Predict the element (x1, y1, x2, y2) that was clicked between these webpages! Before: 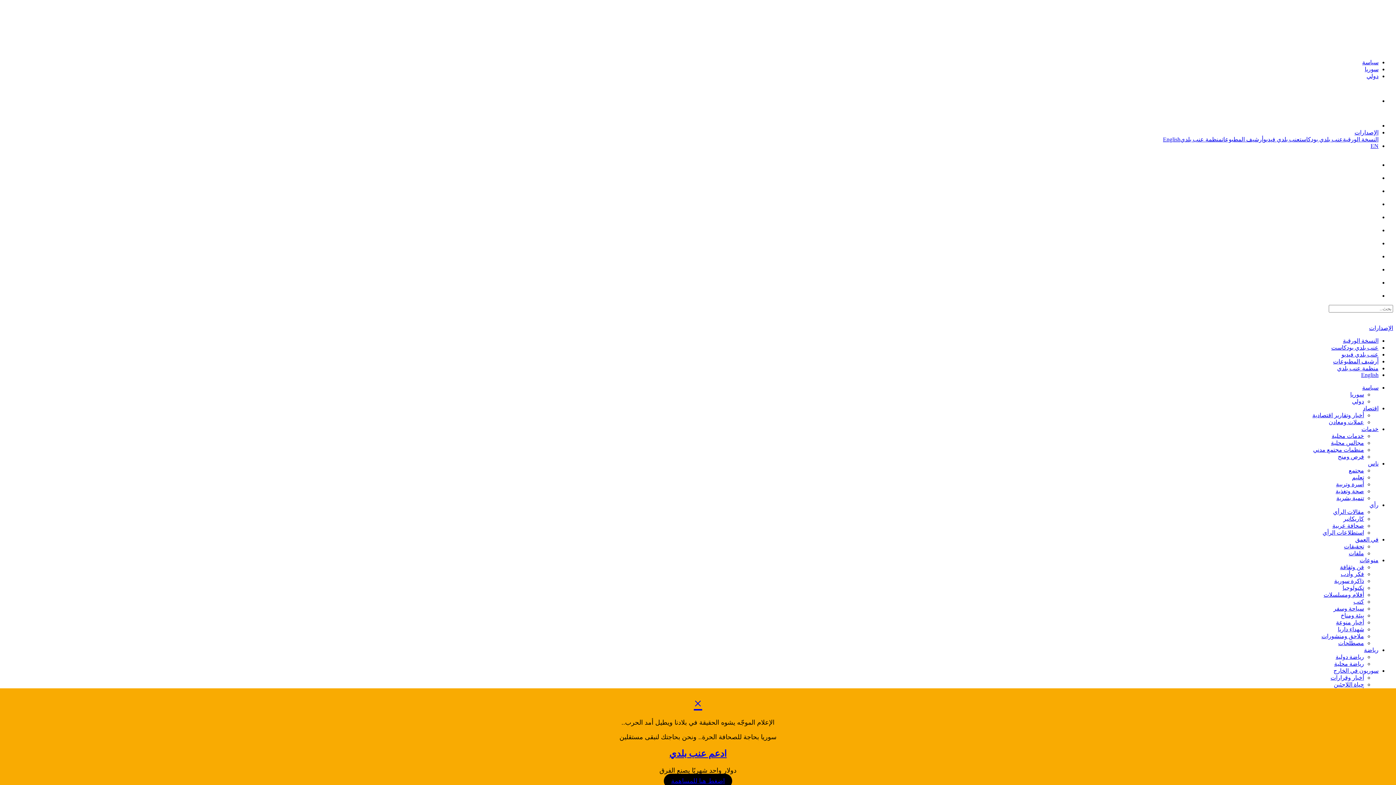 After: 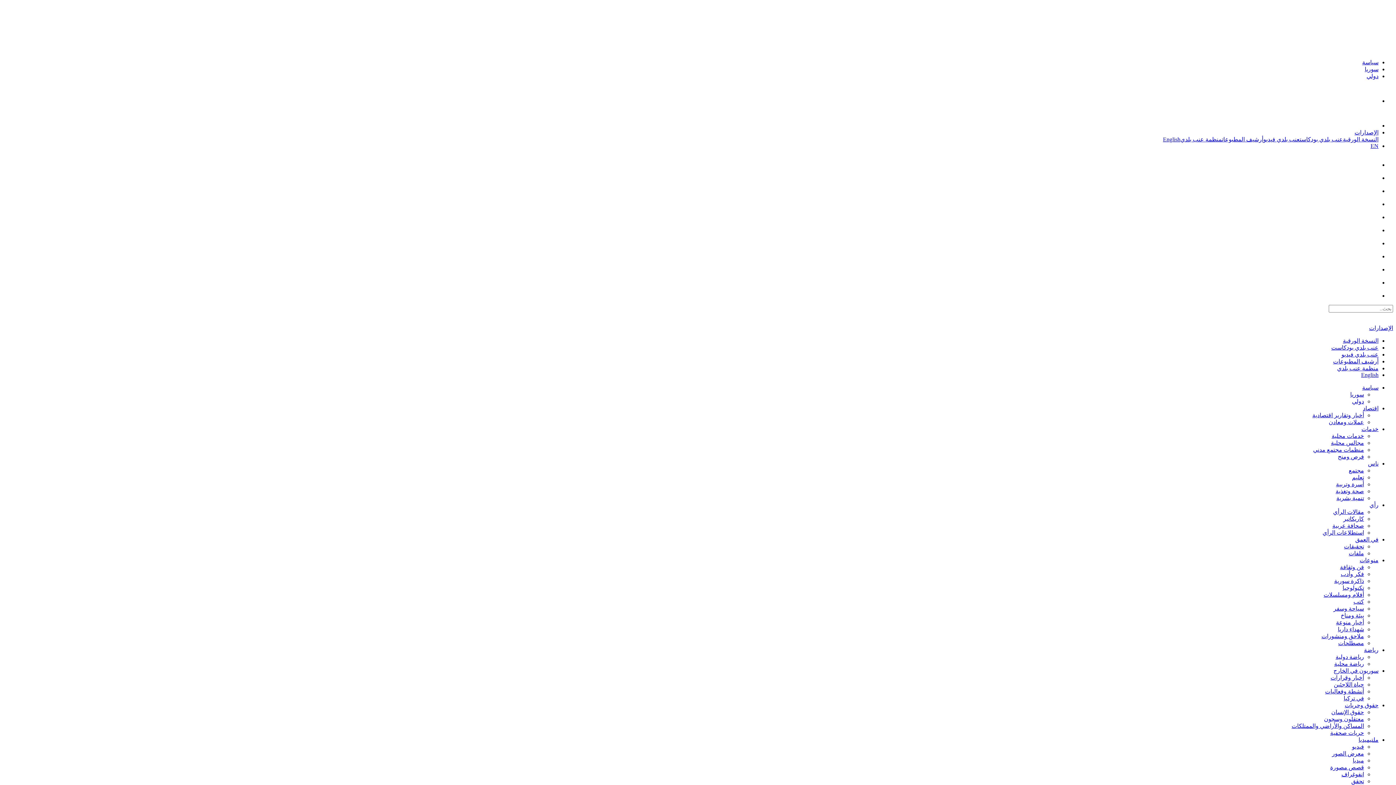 Action: bbox: (1367, 174, 1378, 181)